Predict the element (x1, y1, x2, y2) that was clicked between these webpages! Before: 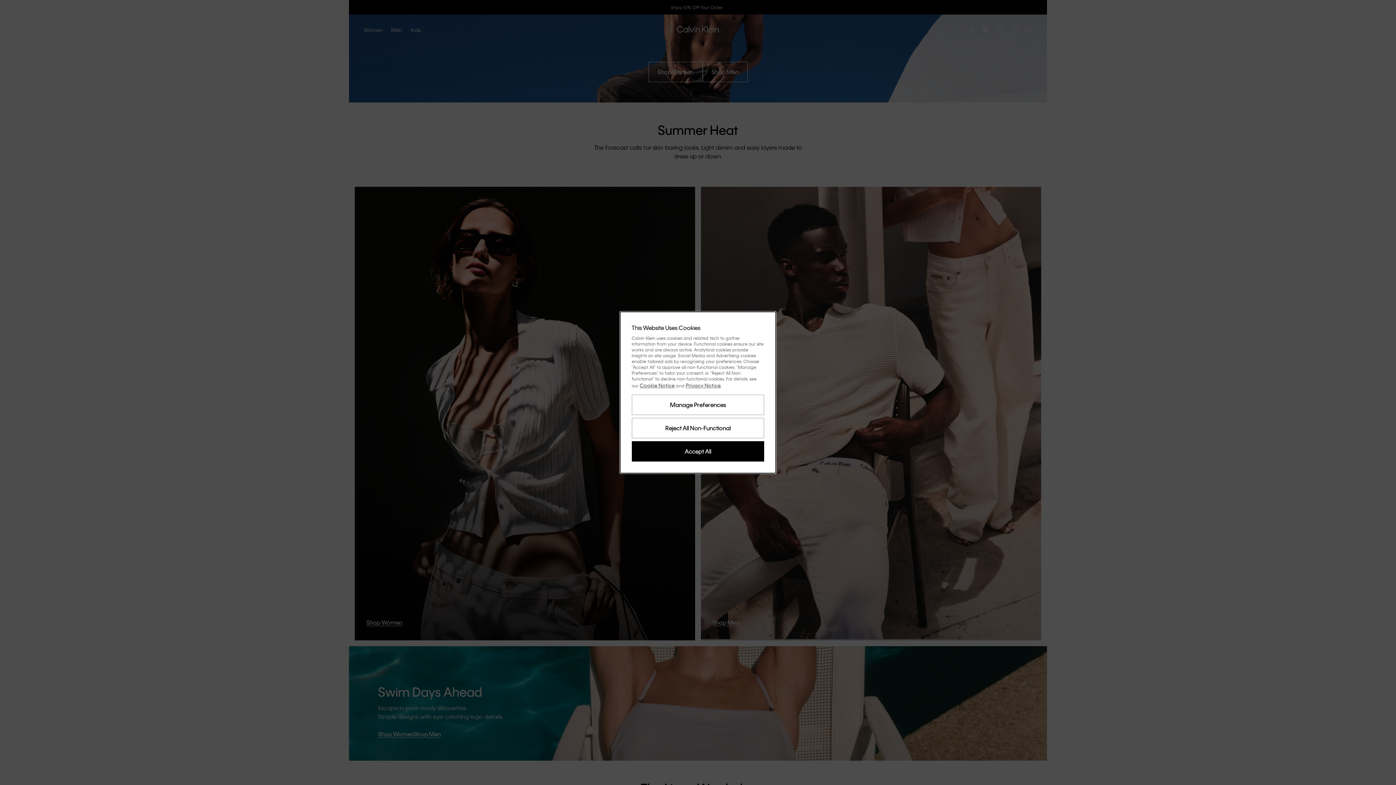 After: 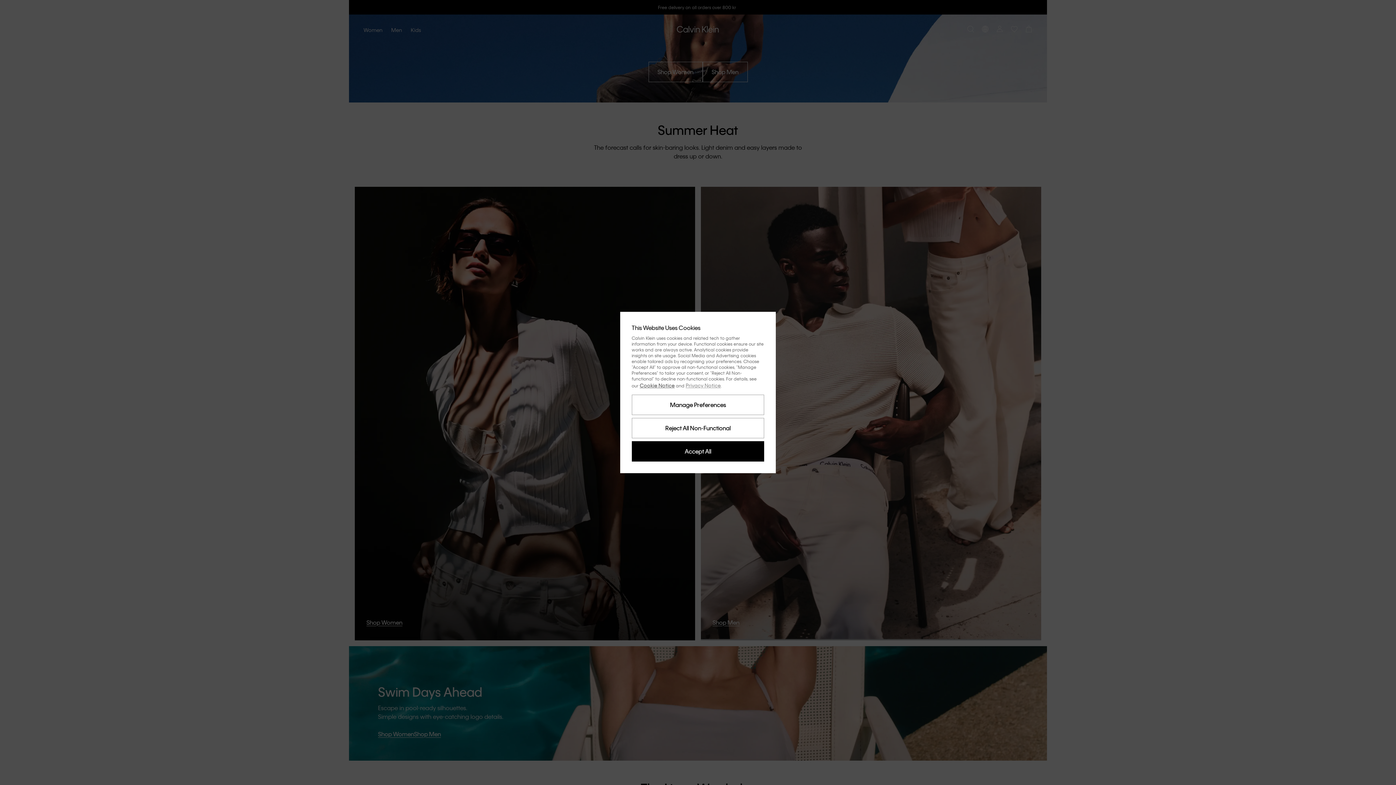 Action: bbox: (685, 382, 720, 388) label: Privacy Notice